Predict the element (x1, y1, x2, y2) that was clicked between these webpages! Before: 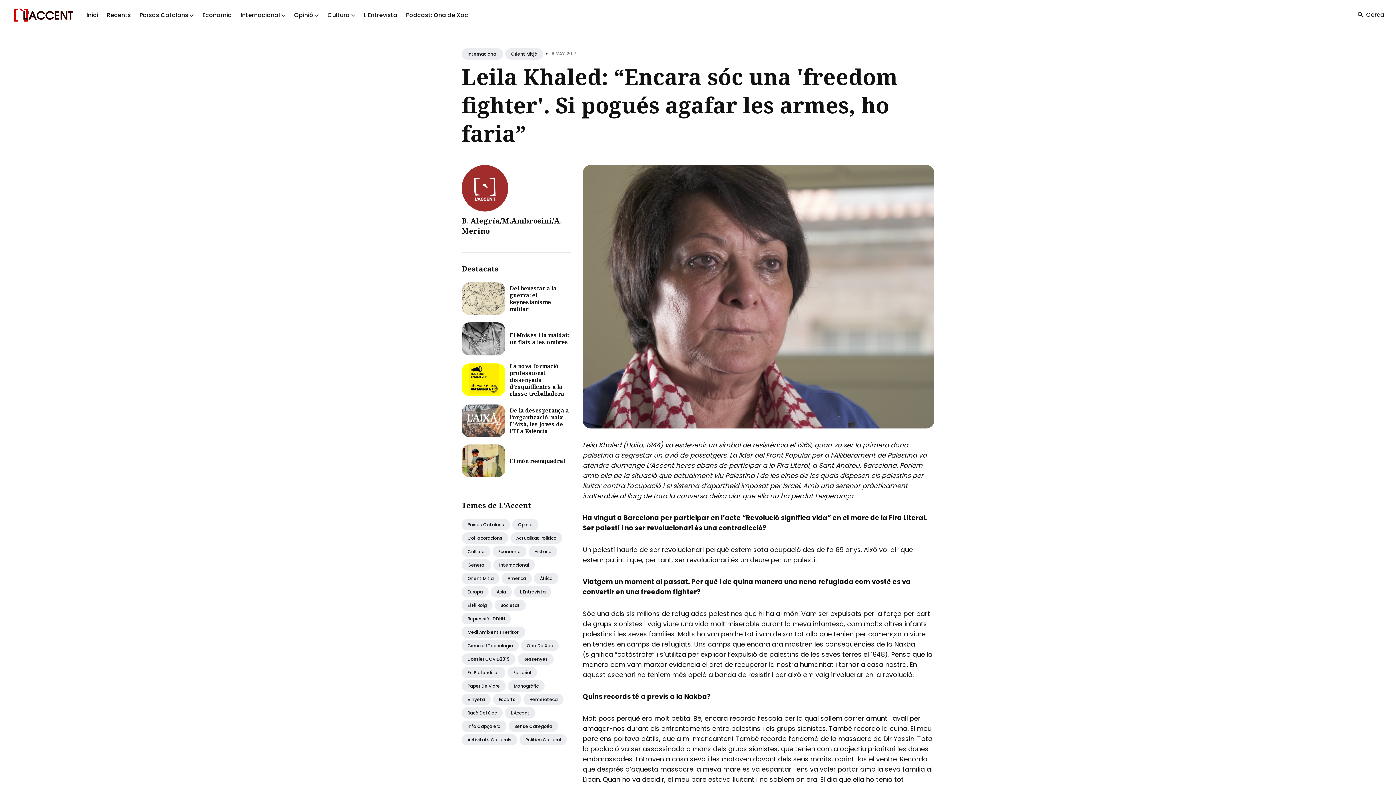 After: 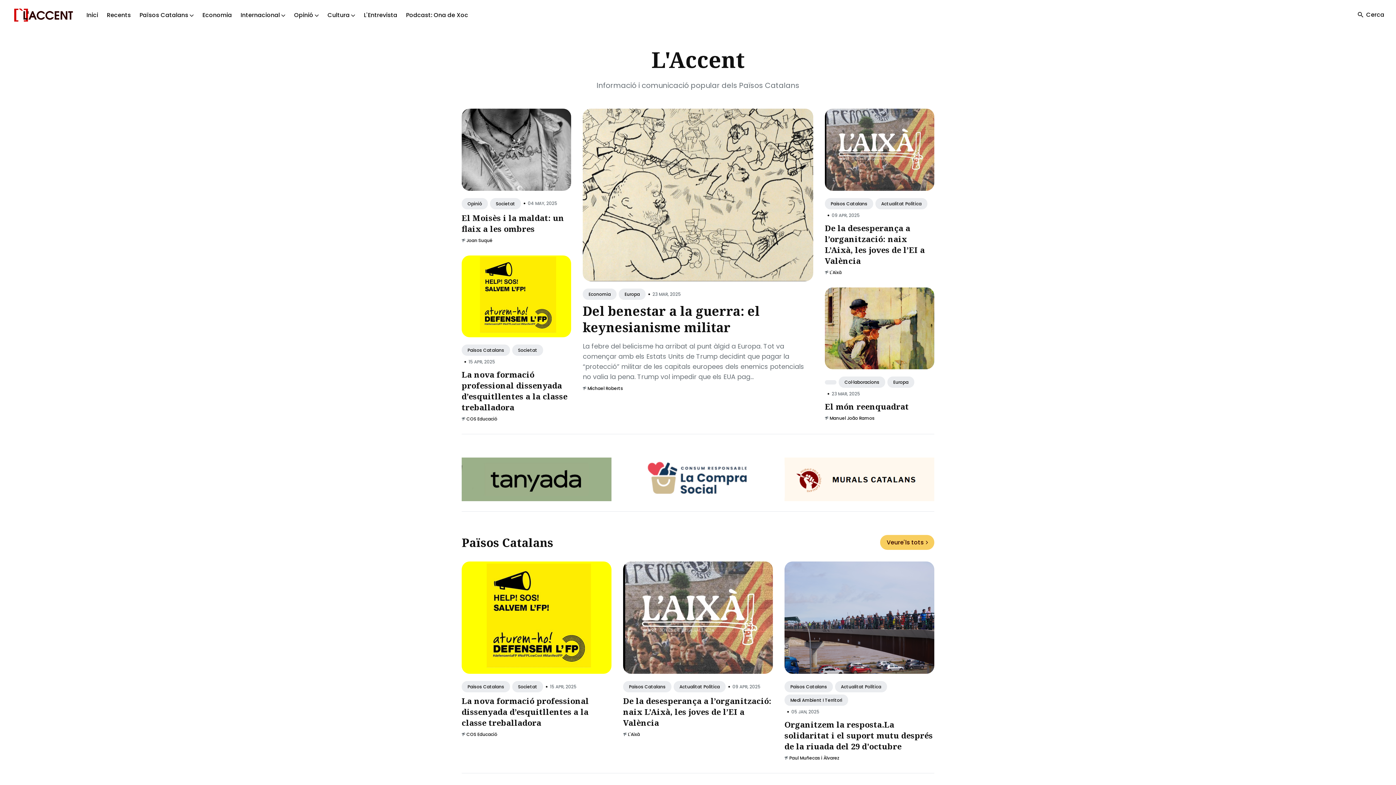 Action: bbox: (11, 5, 74, 22)